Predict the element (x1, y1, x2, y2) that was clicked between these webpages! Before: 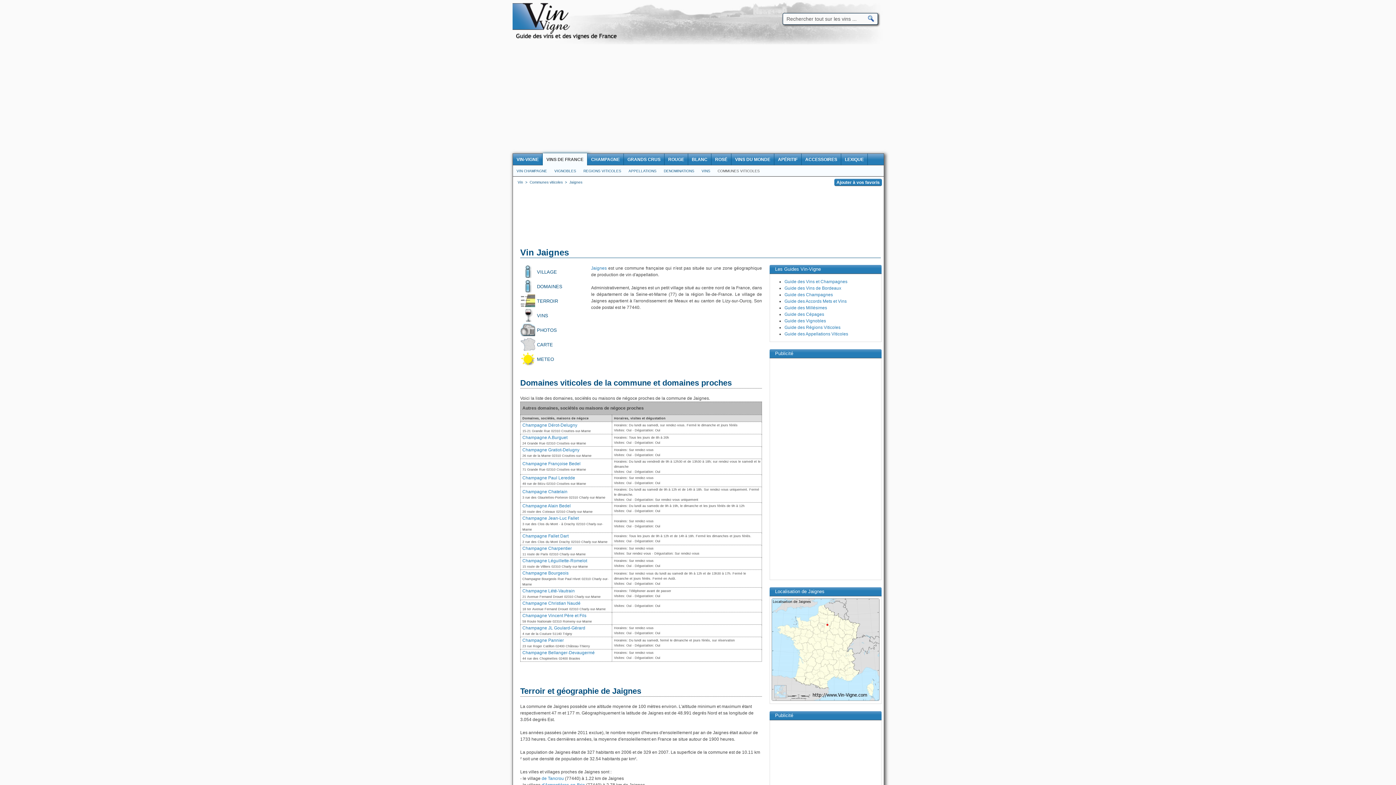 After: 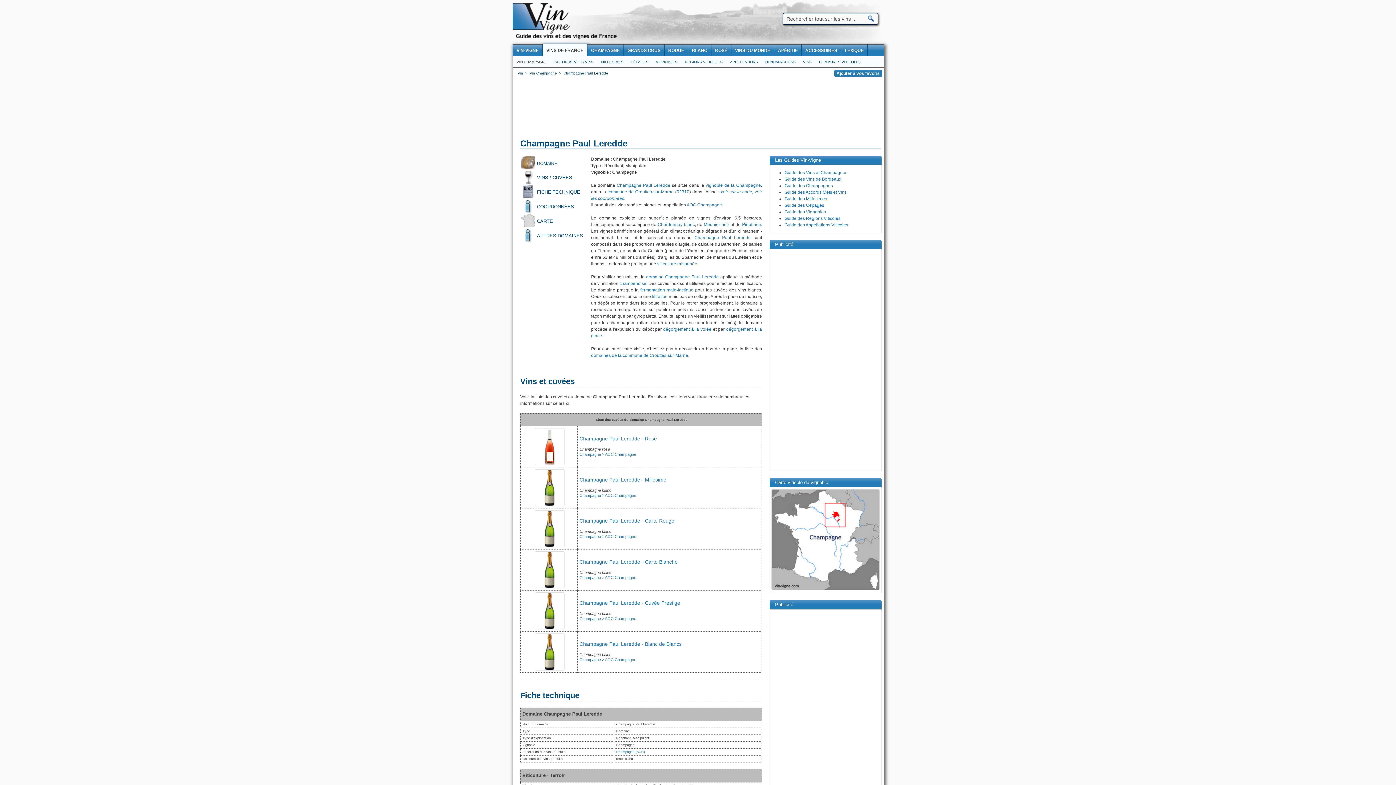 Action: bbox: (522, 475, 575, 480) label: Champagne Paul Leredde